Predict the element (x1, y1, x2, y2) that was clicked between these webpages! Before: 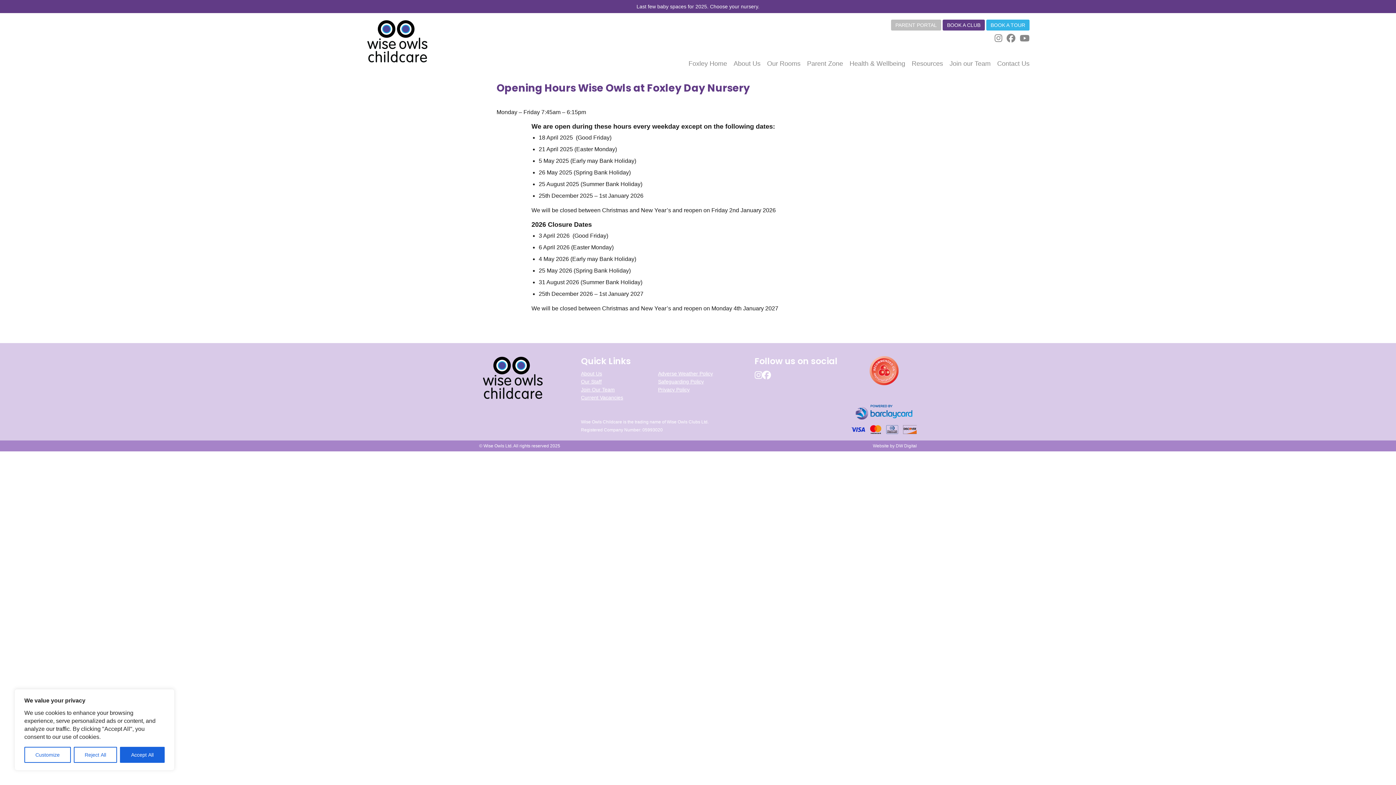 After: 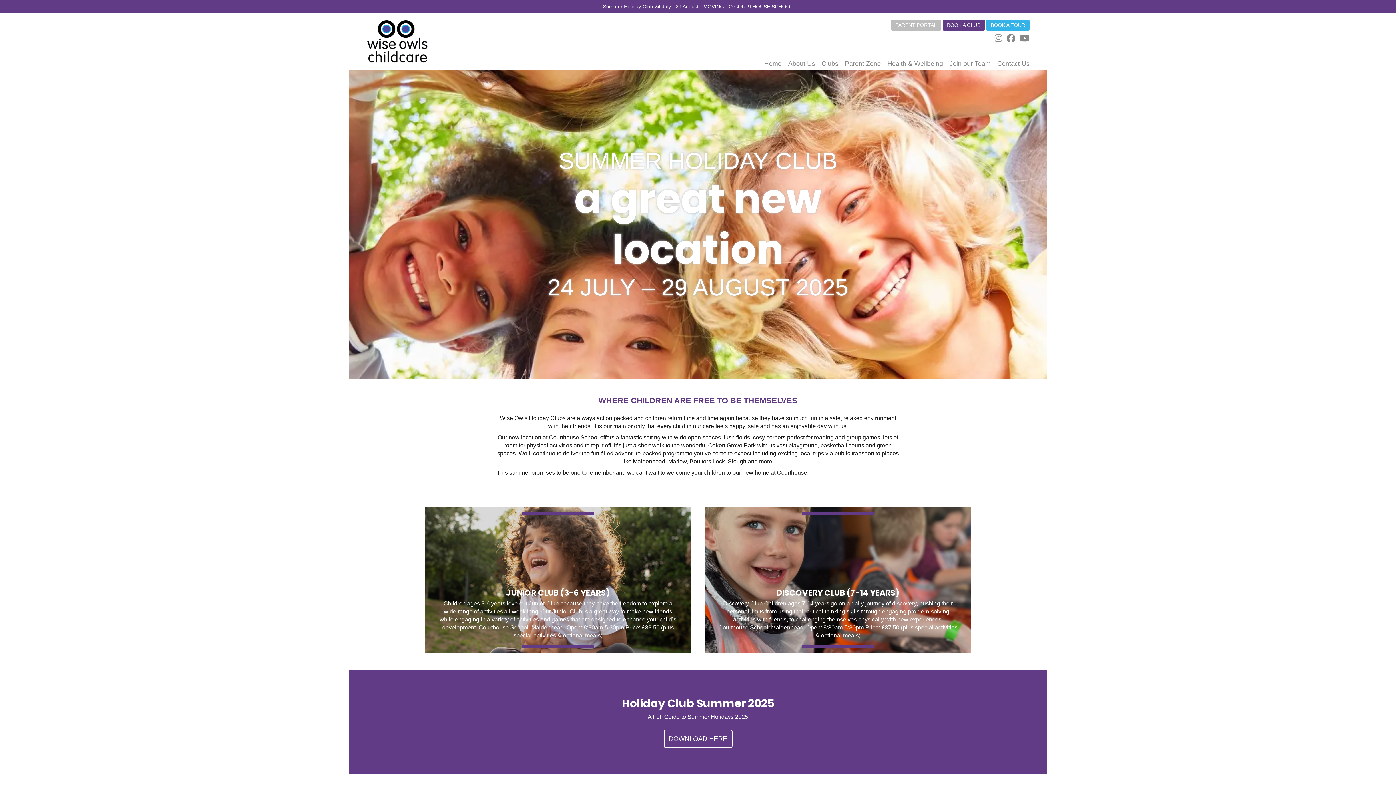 Action: bbox: (0, 0, 1396, 13) label: Summer Holiday Club 24 July - 29 August - MOVING TO COURTHOUSE SCHOOL